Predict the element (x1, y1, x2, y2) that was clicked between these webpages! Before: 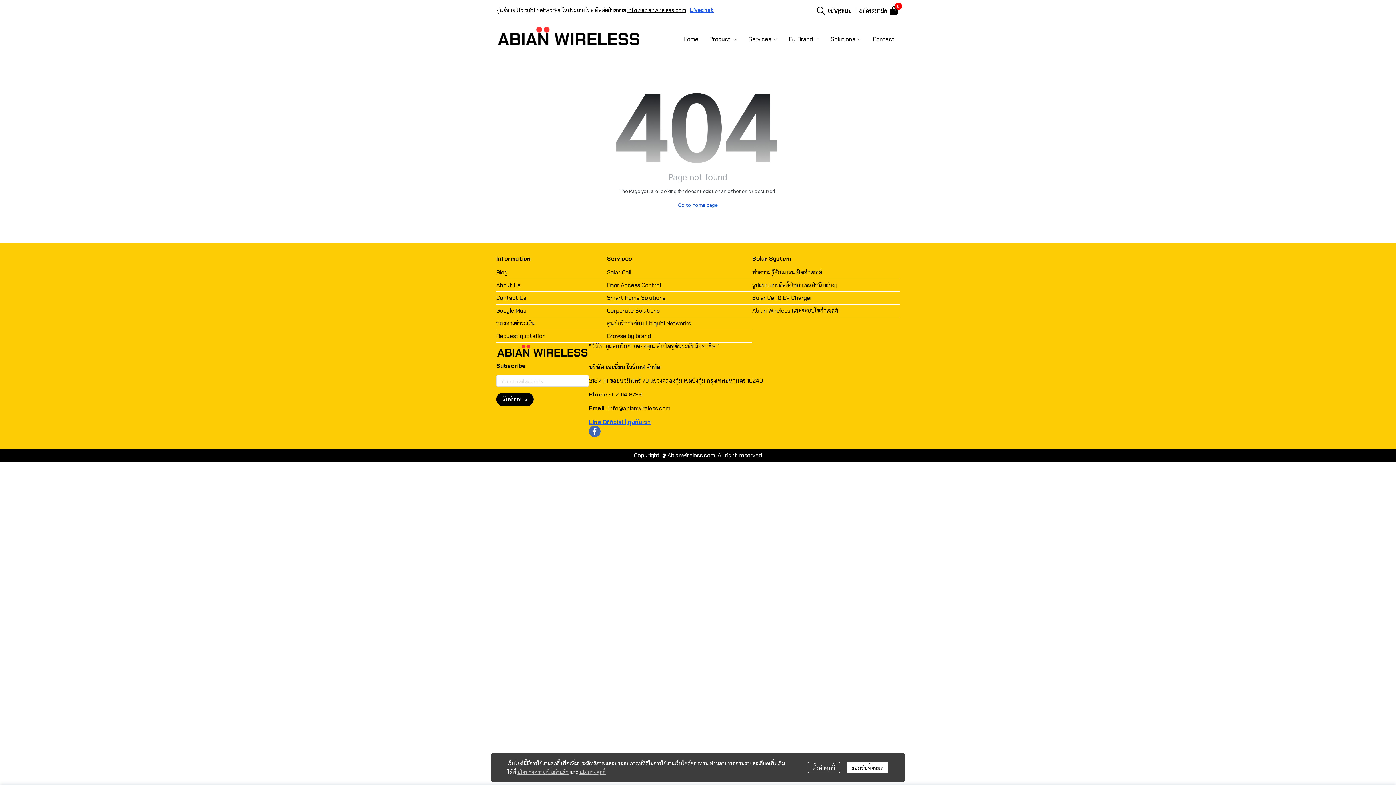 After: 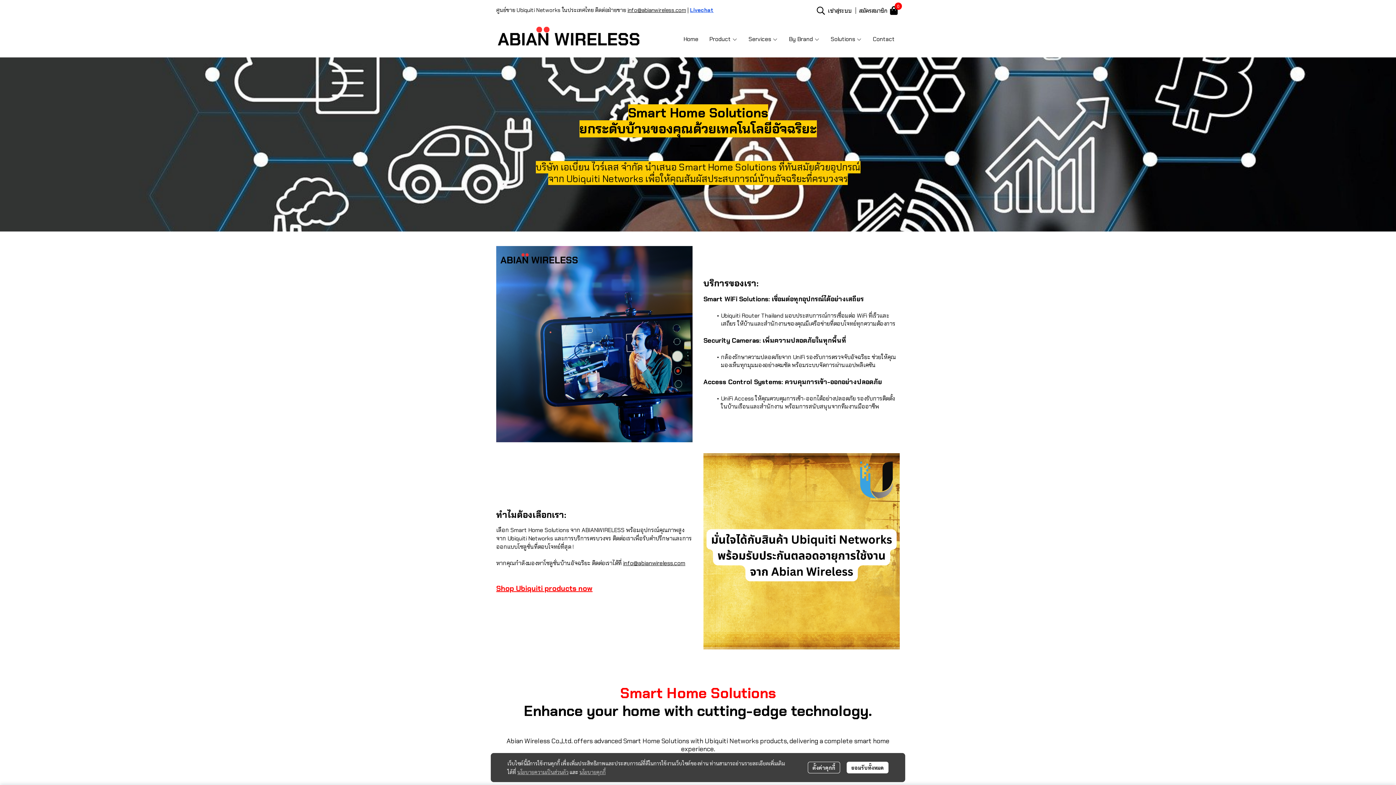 Action: label: Smart Home Solutions bbox: (607, 294, 665, 301)